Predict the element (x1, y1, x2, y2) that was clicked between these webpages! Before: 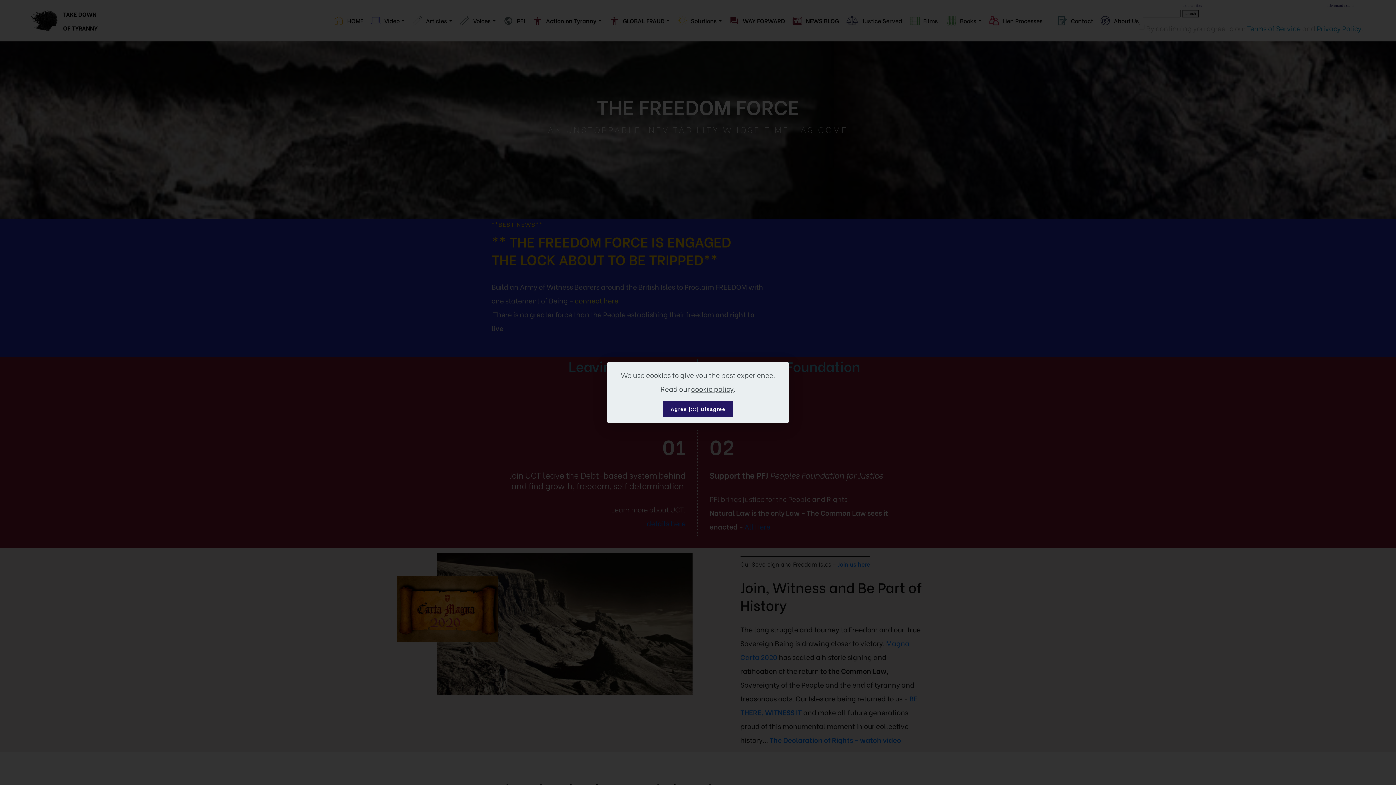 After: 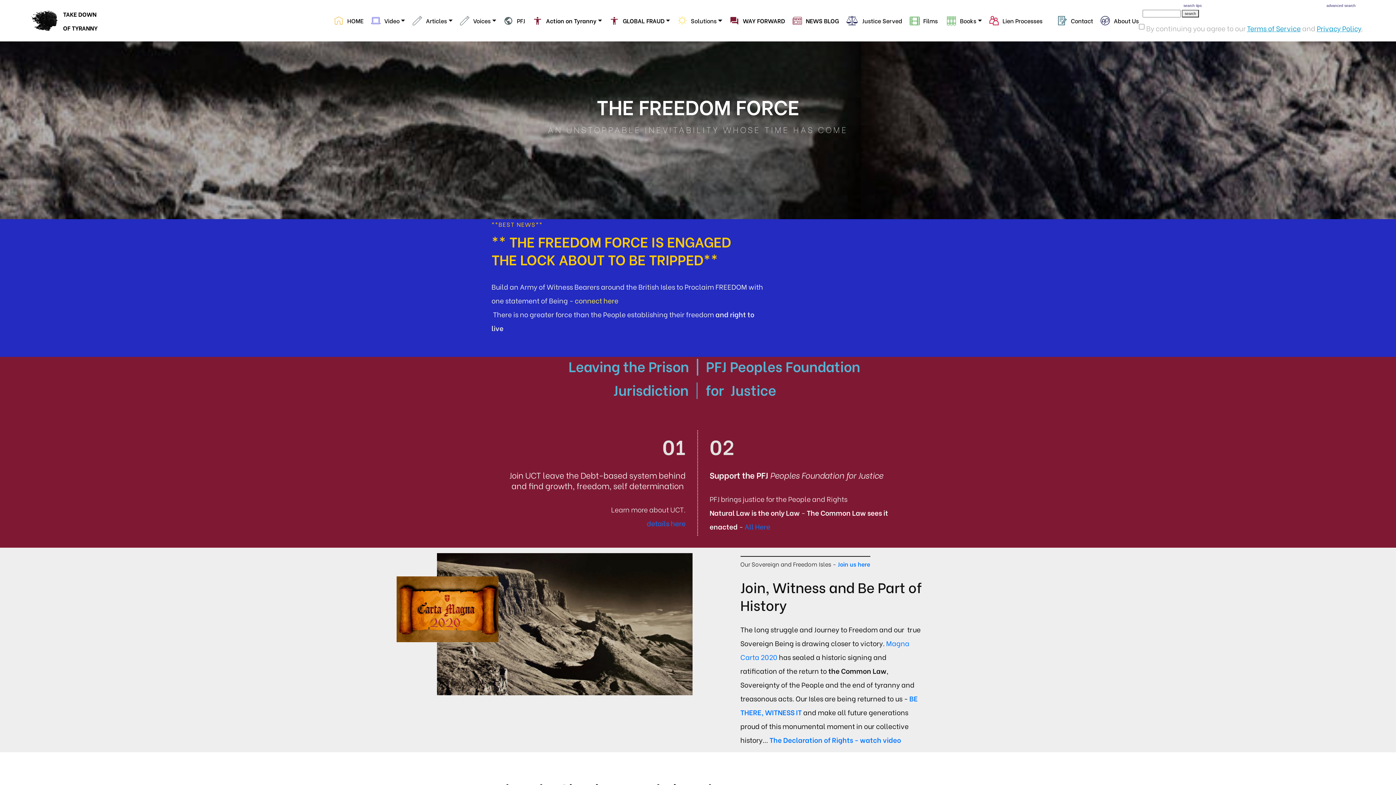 Action: bbox: (663, 401, 733, 417) label: Agree |:::| Disagree